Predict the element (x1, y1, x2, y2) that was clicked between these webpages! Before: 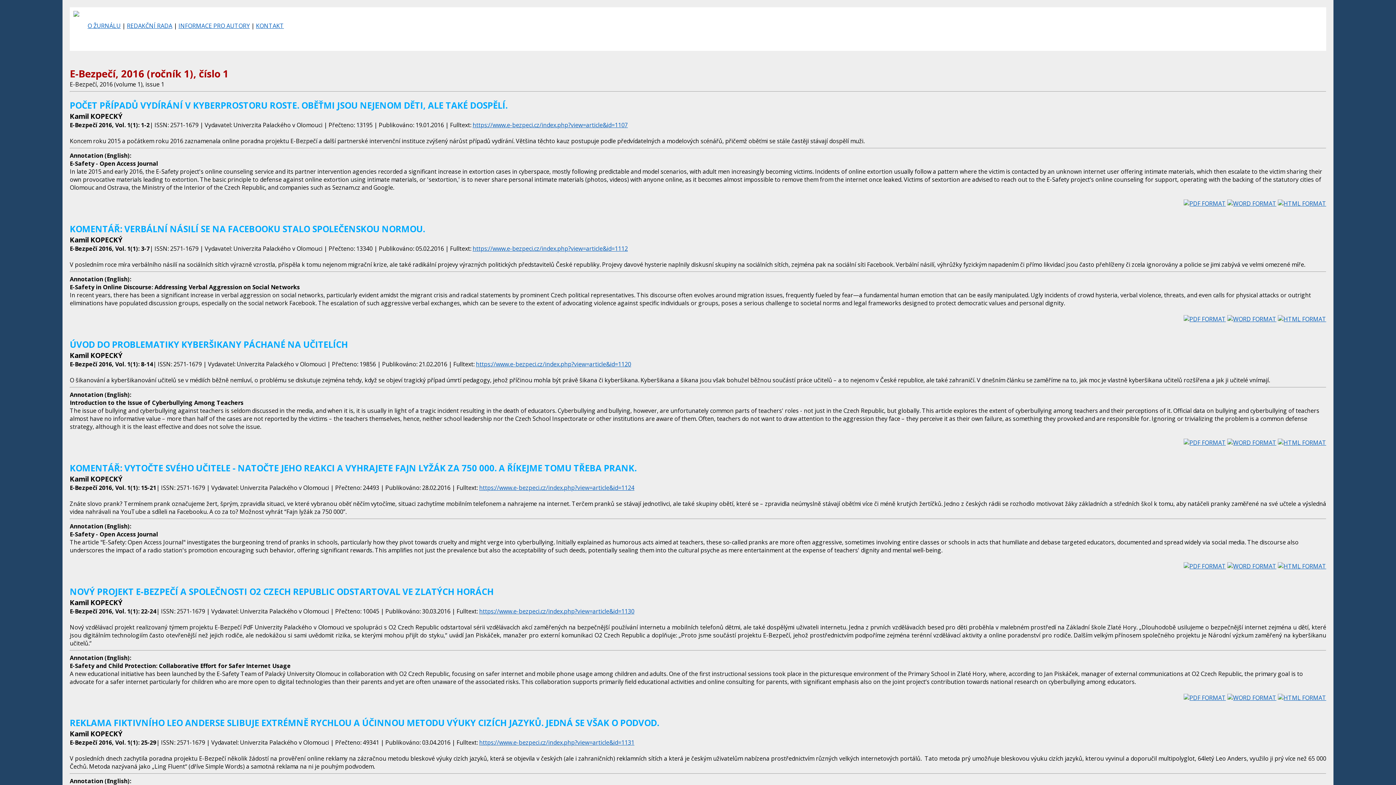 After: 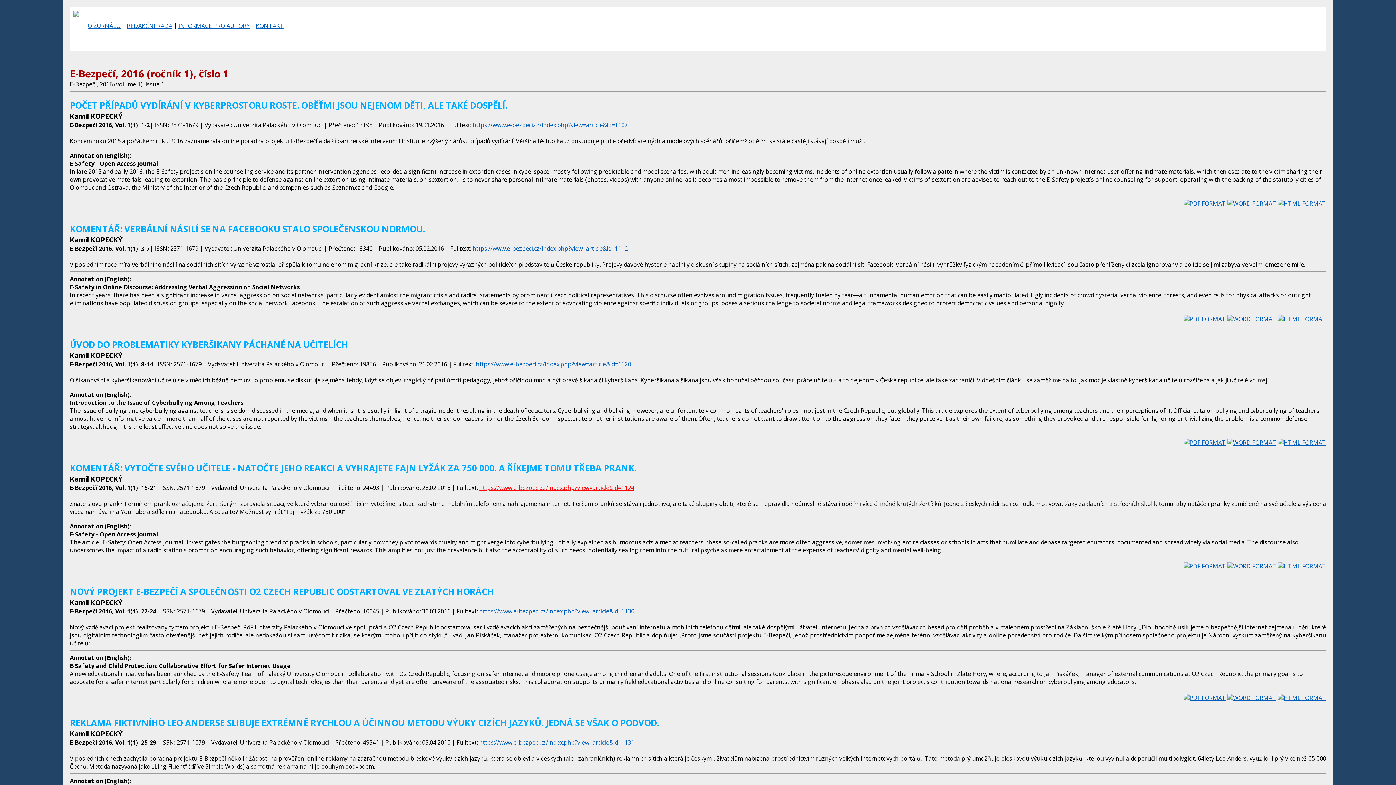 Action: bbox: (479, 483, 634, 491) label: https://www.e-bezpeci.cz/index.php?view=article&id=1124